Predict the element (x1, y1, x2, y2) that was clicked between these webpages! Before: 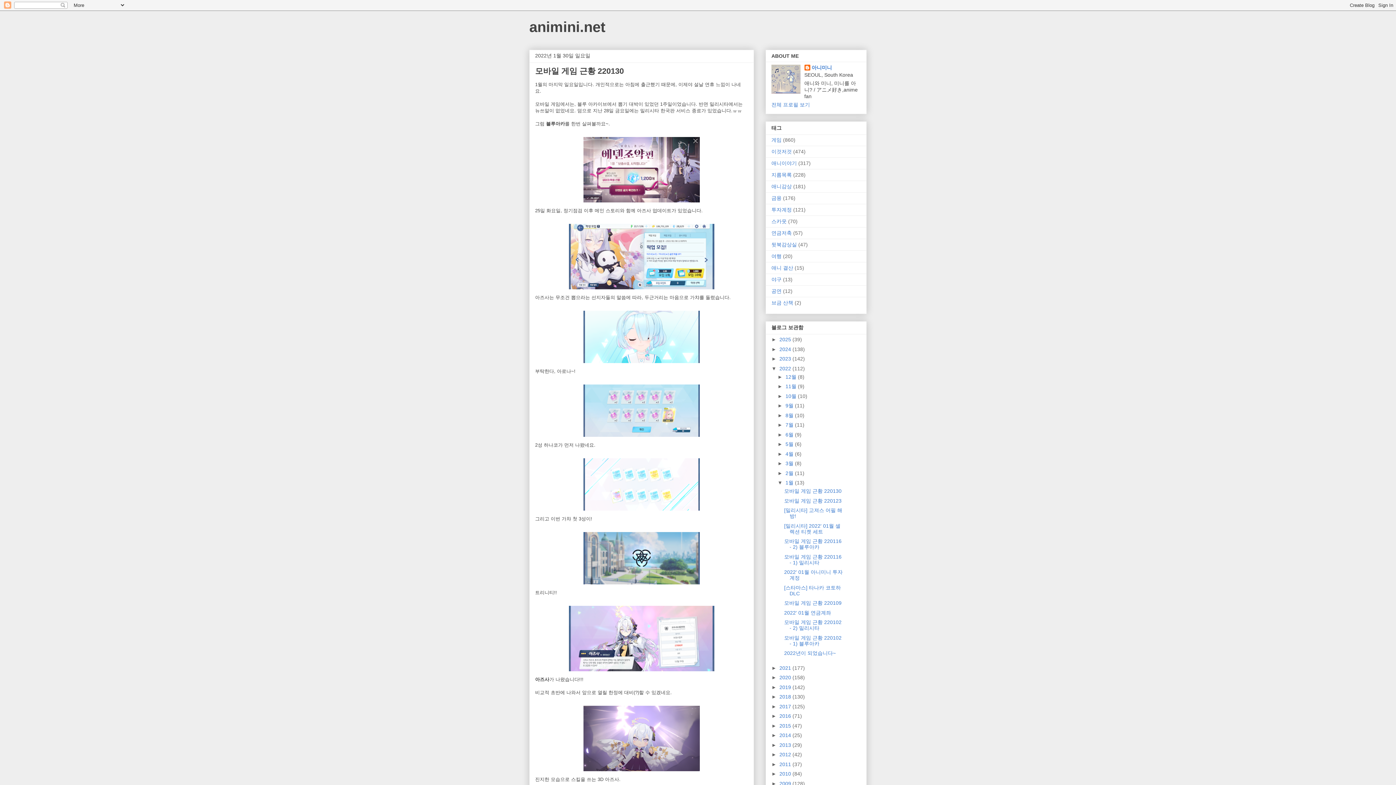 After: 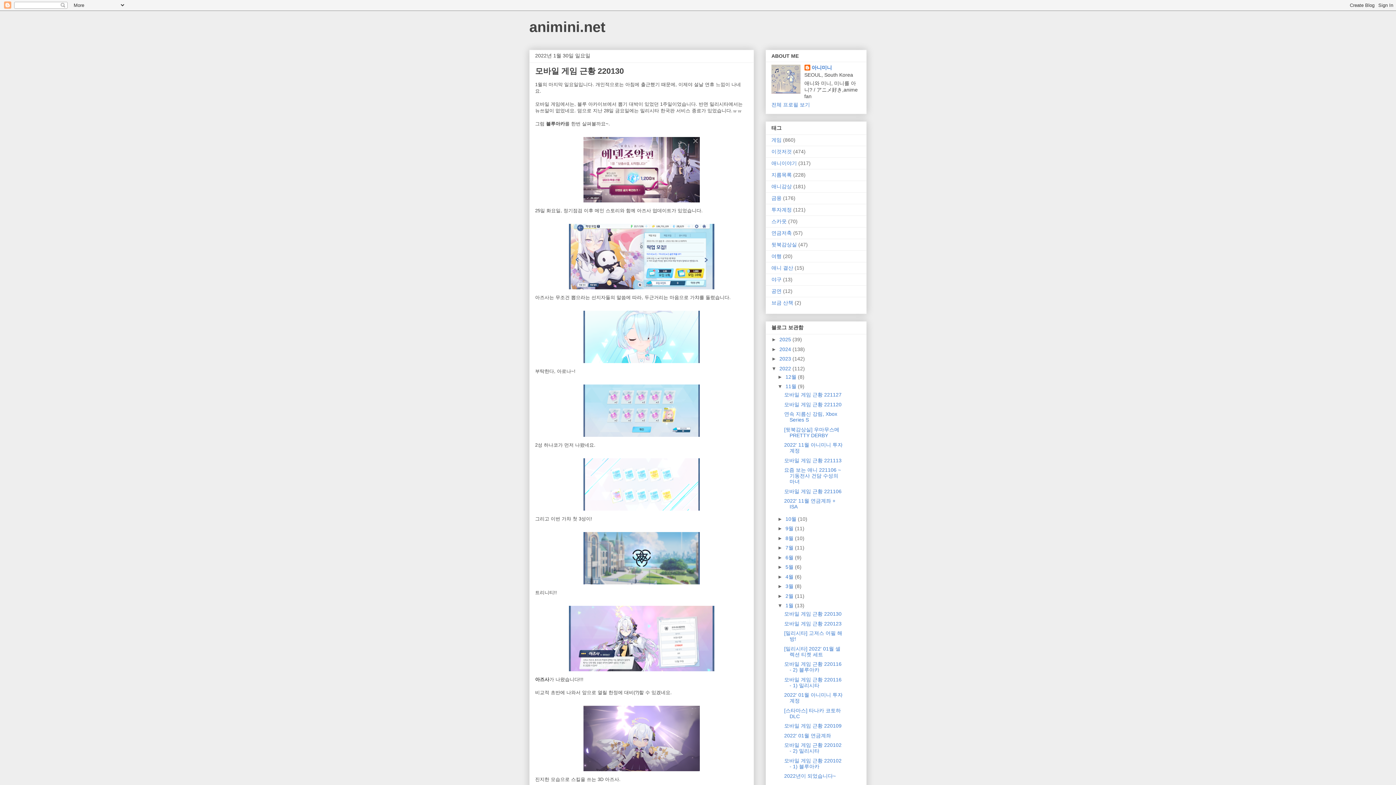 Action: bbox: (777, 383, 785, 389) label: ►  